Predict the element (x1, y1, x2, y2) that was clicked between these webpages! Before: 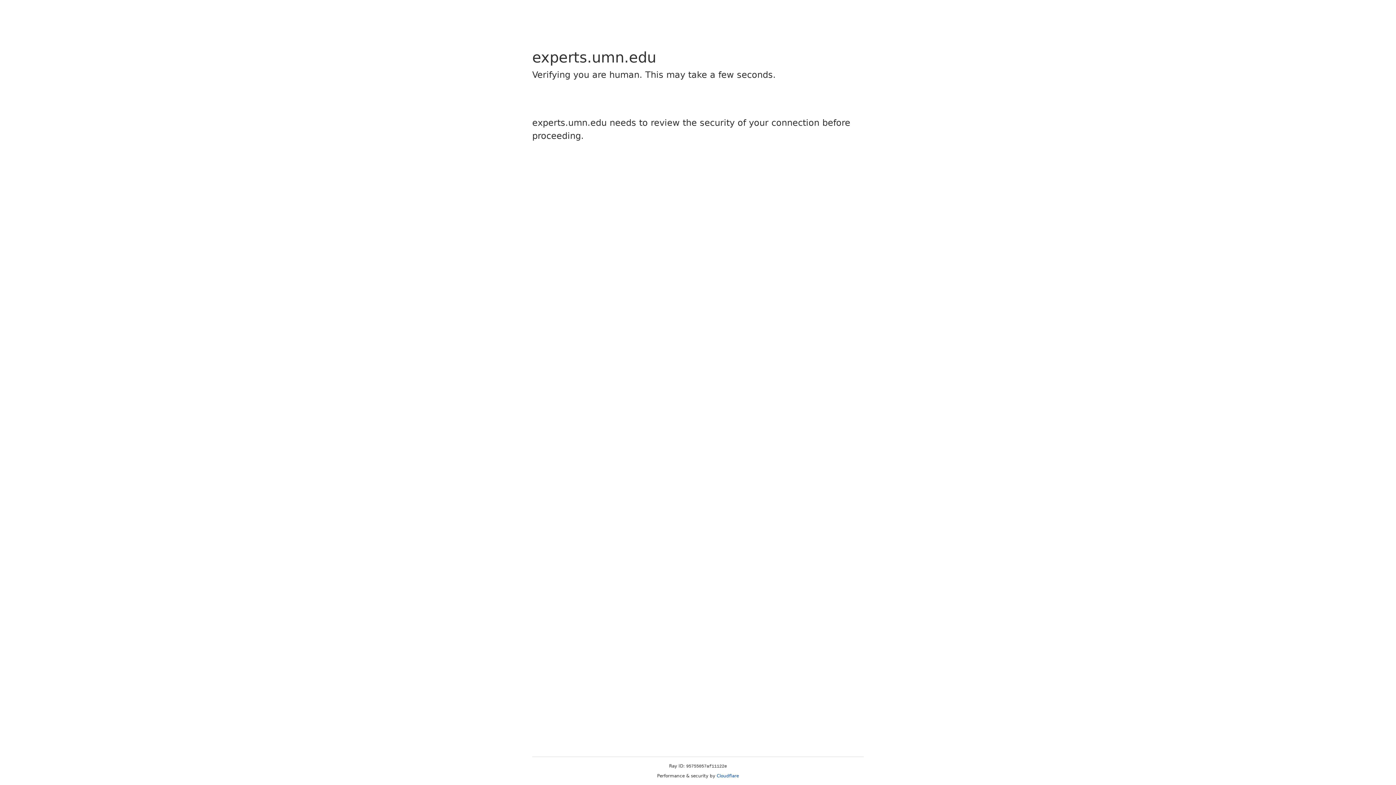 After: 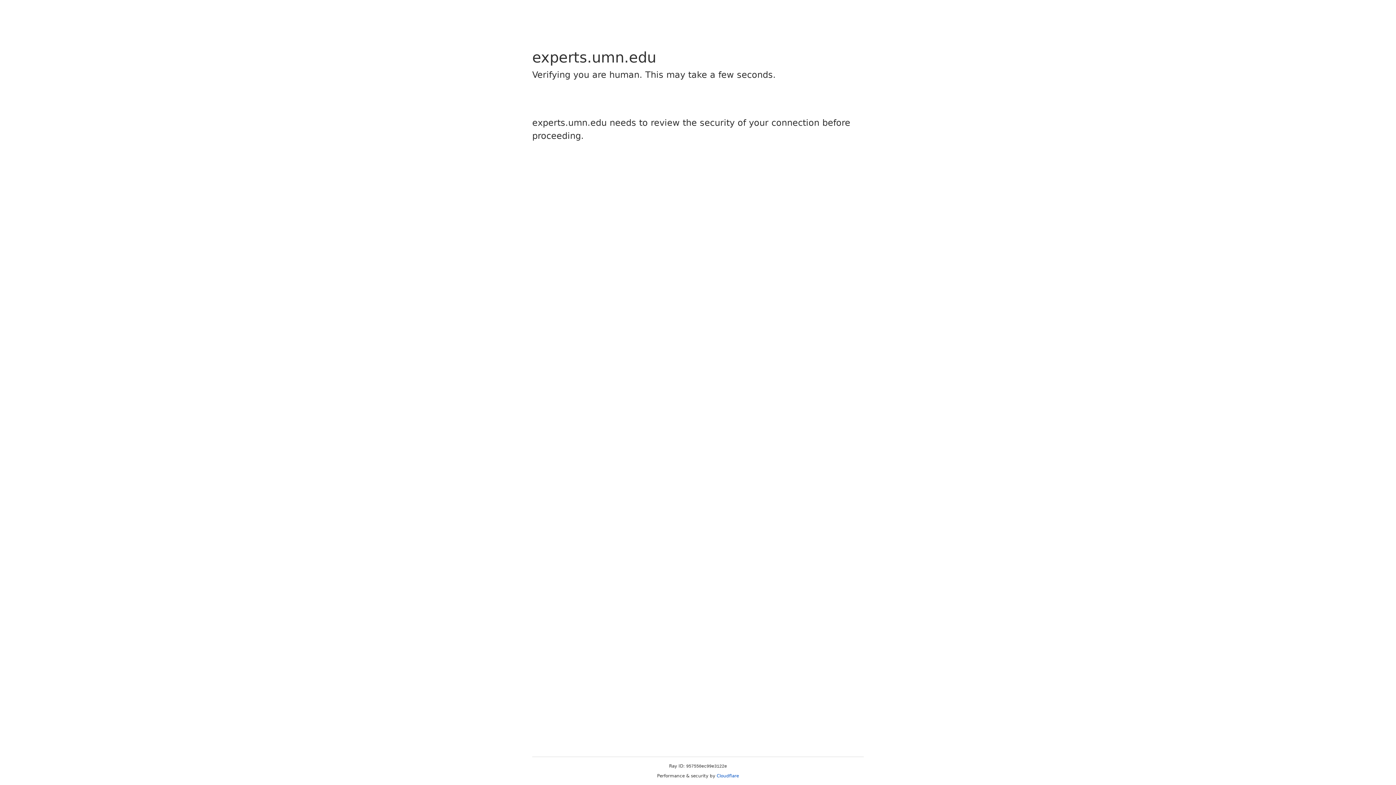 Action: label: Cloudflare bbox: (716, 773, 739, 778)